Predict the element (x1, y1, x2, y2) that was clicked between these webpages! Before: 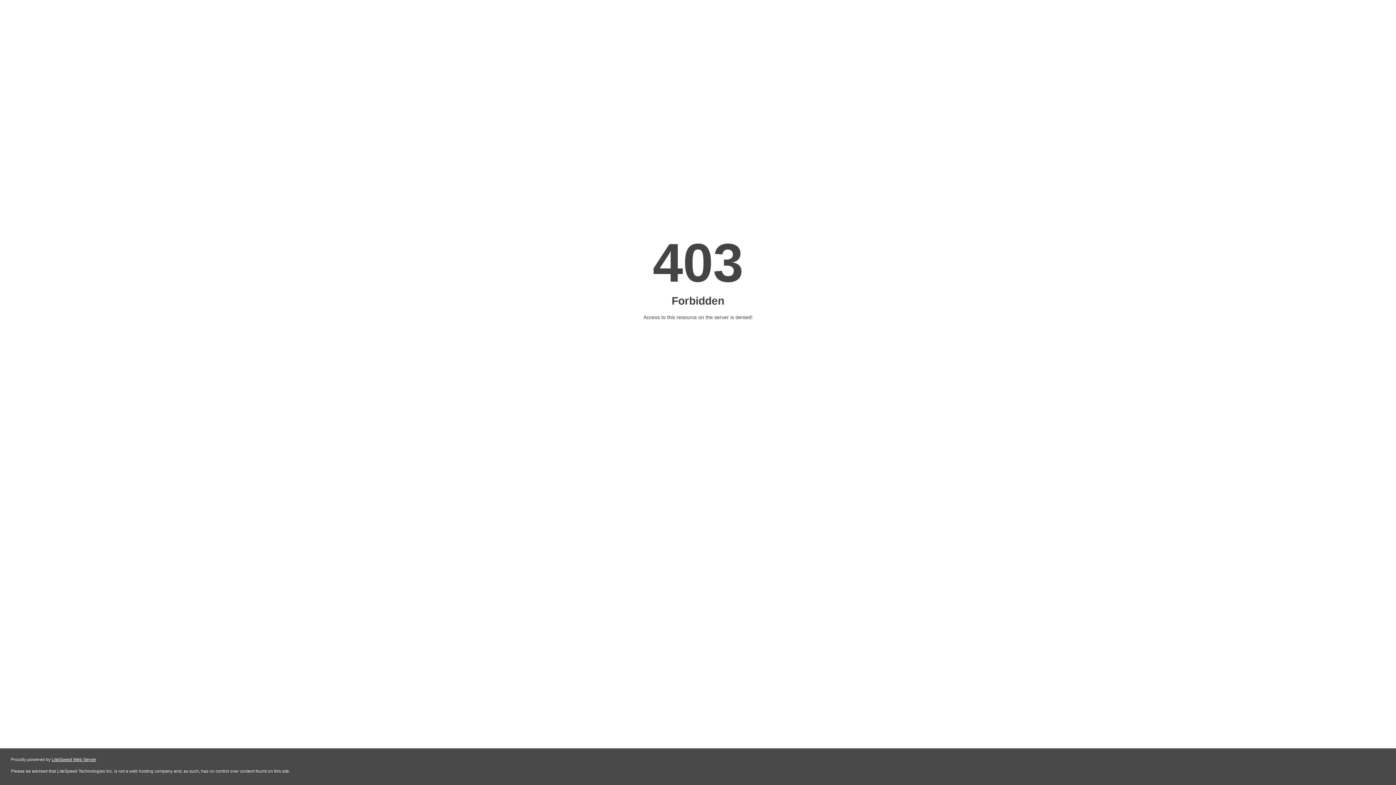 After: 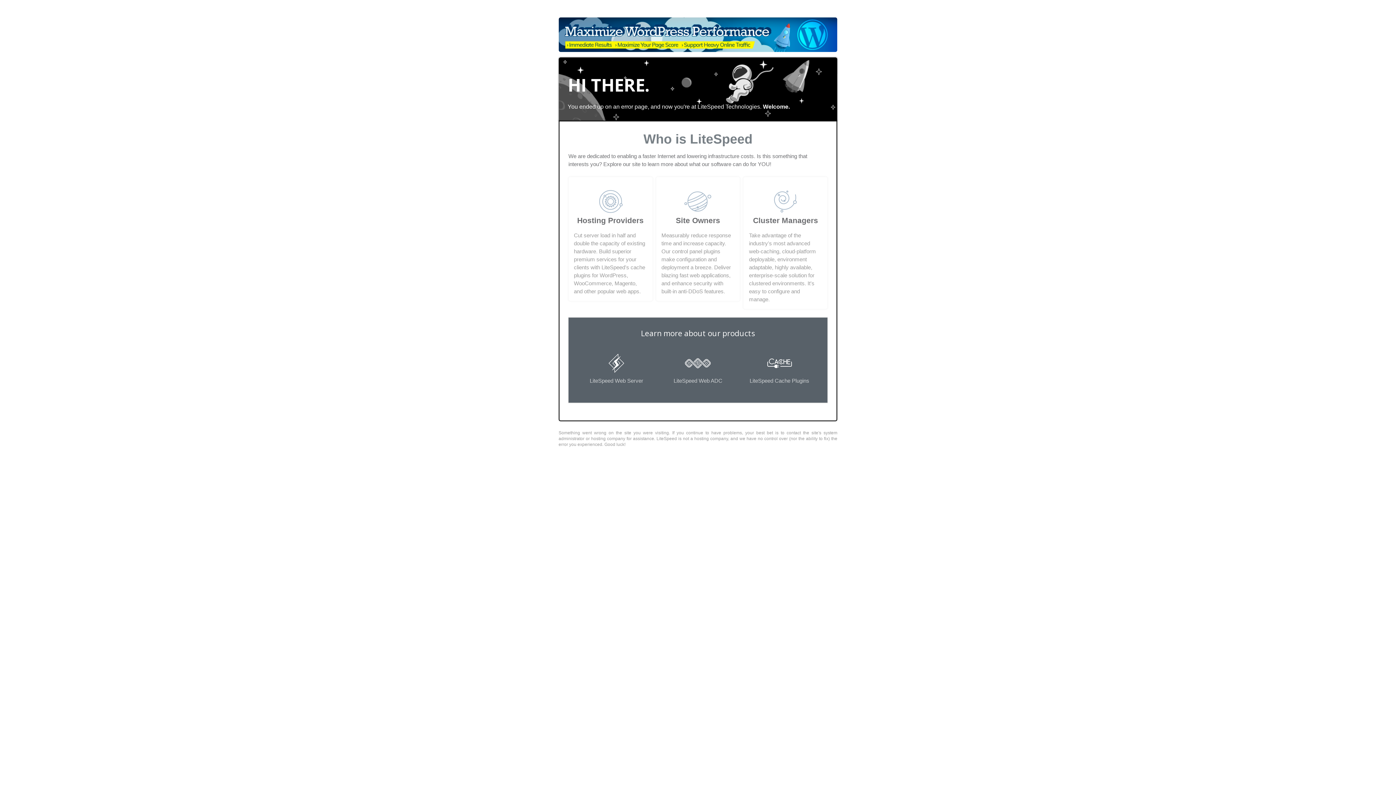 Action: label: LiteSpeed Web Server bbox: (51, 757, 96, 762)